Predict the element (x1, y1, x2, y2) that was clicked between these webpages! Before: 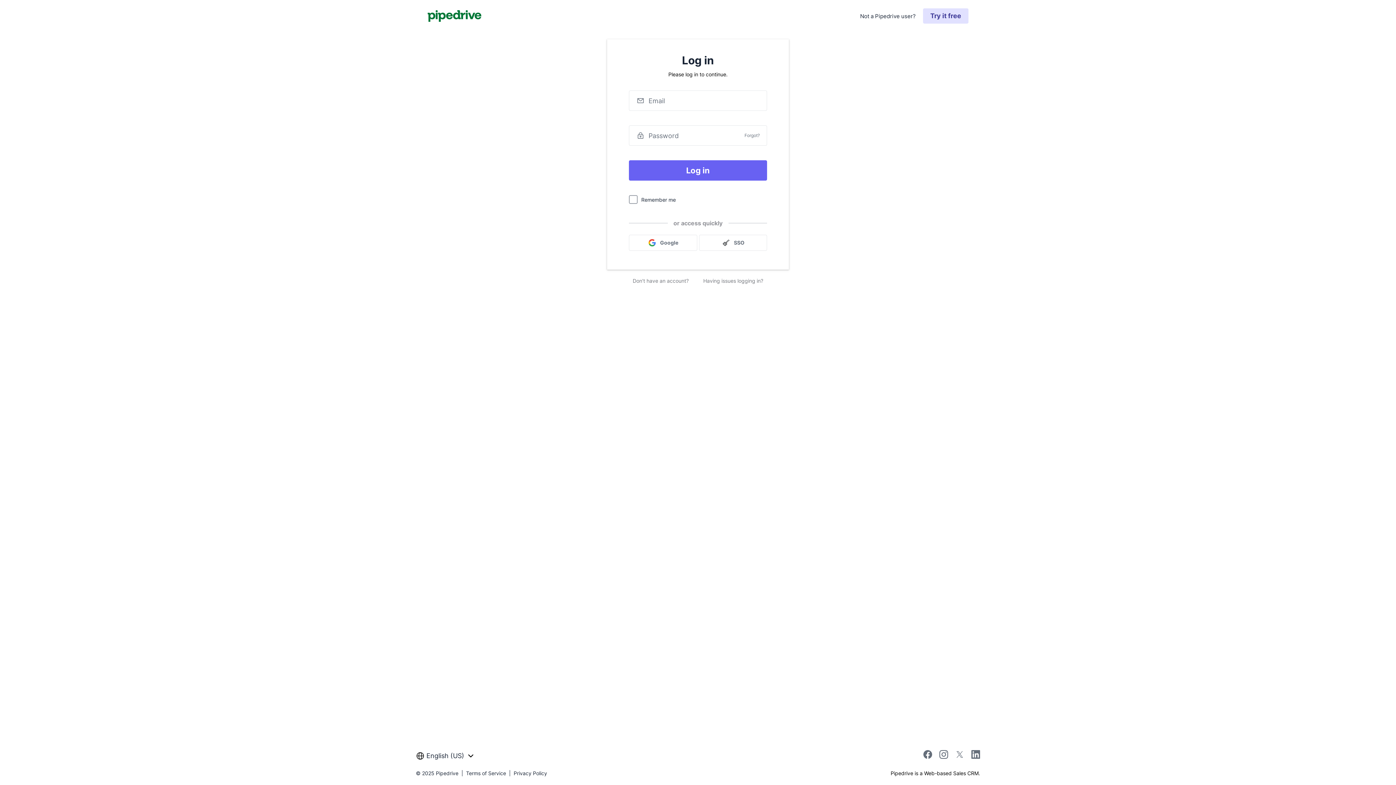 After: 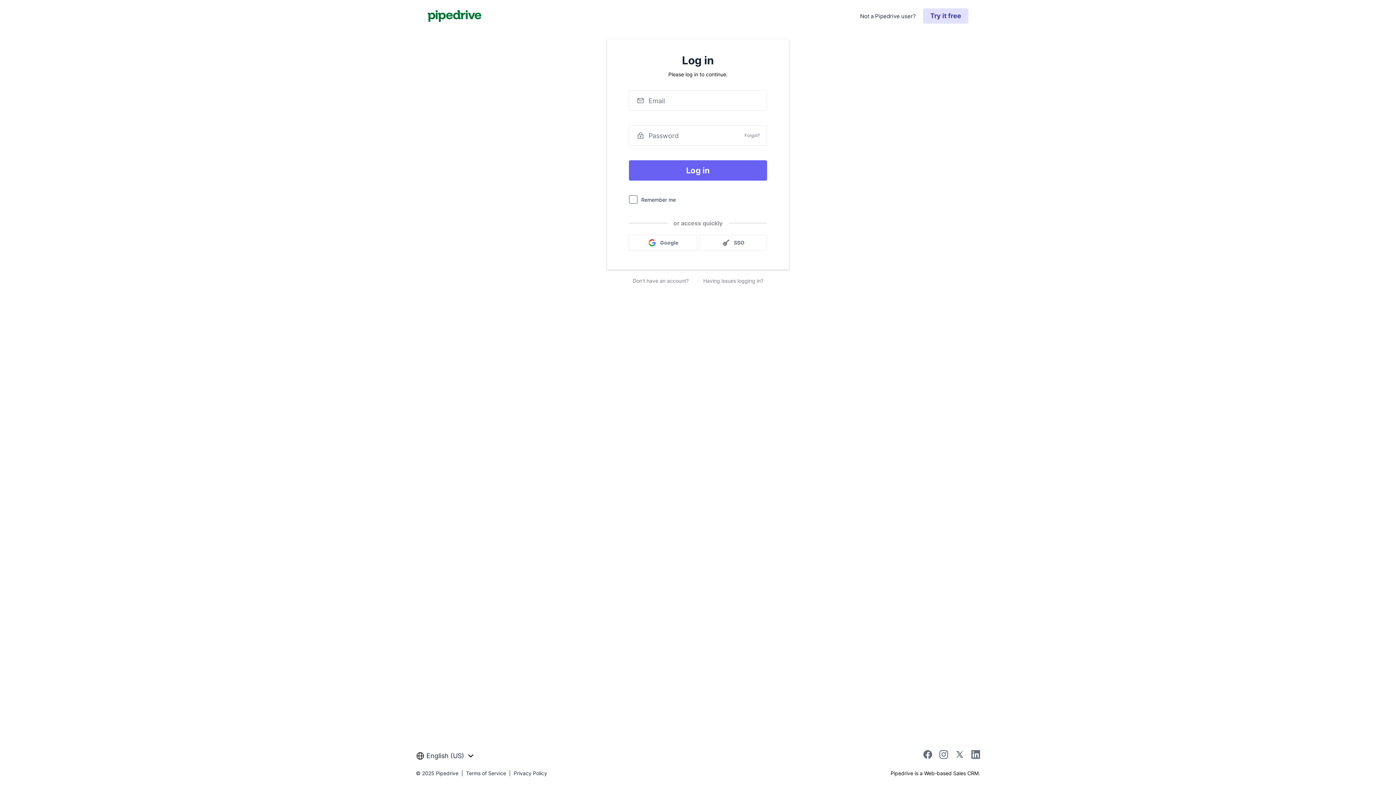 Action: bbox: (955, 753, 964, 760) label: twitter